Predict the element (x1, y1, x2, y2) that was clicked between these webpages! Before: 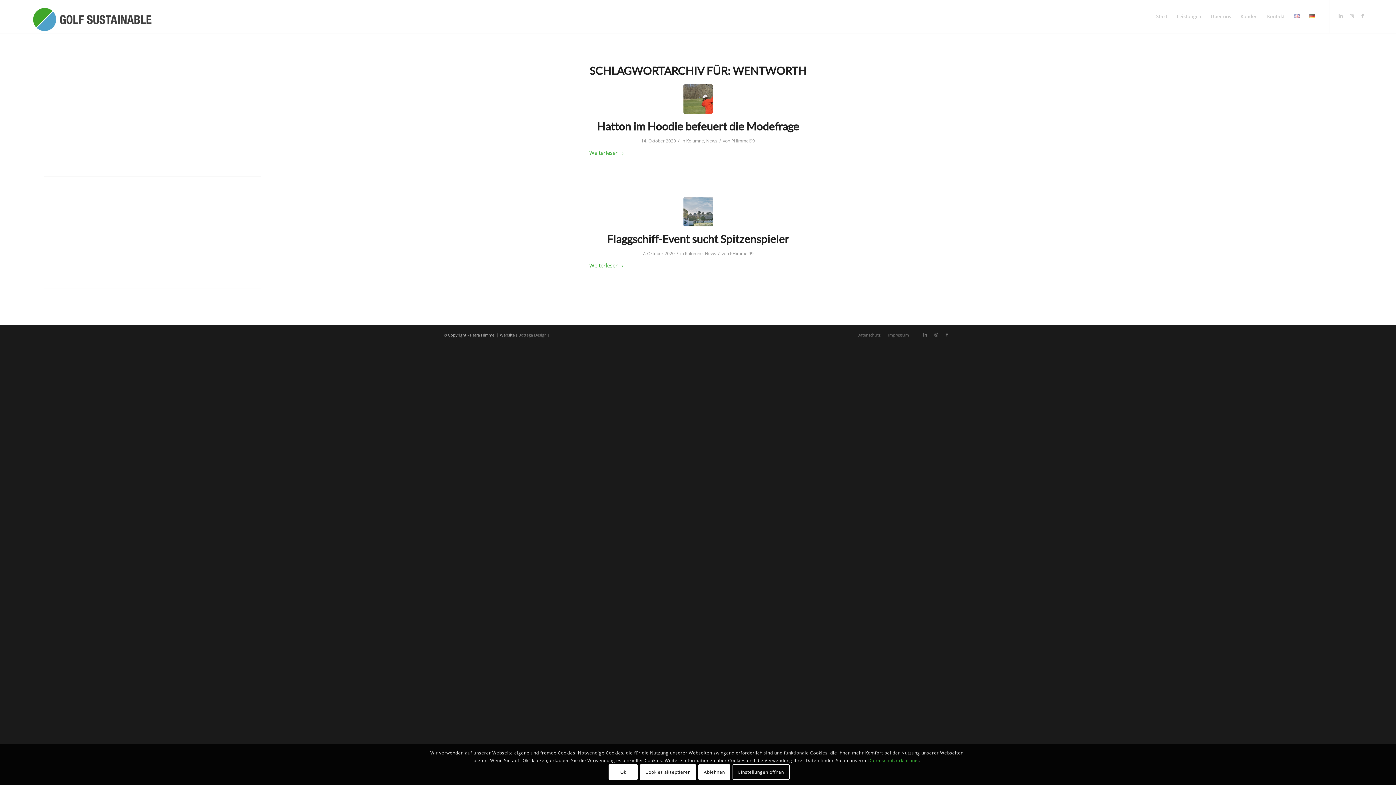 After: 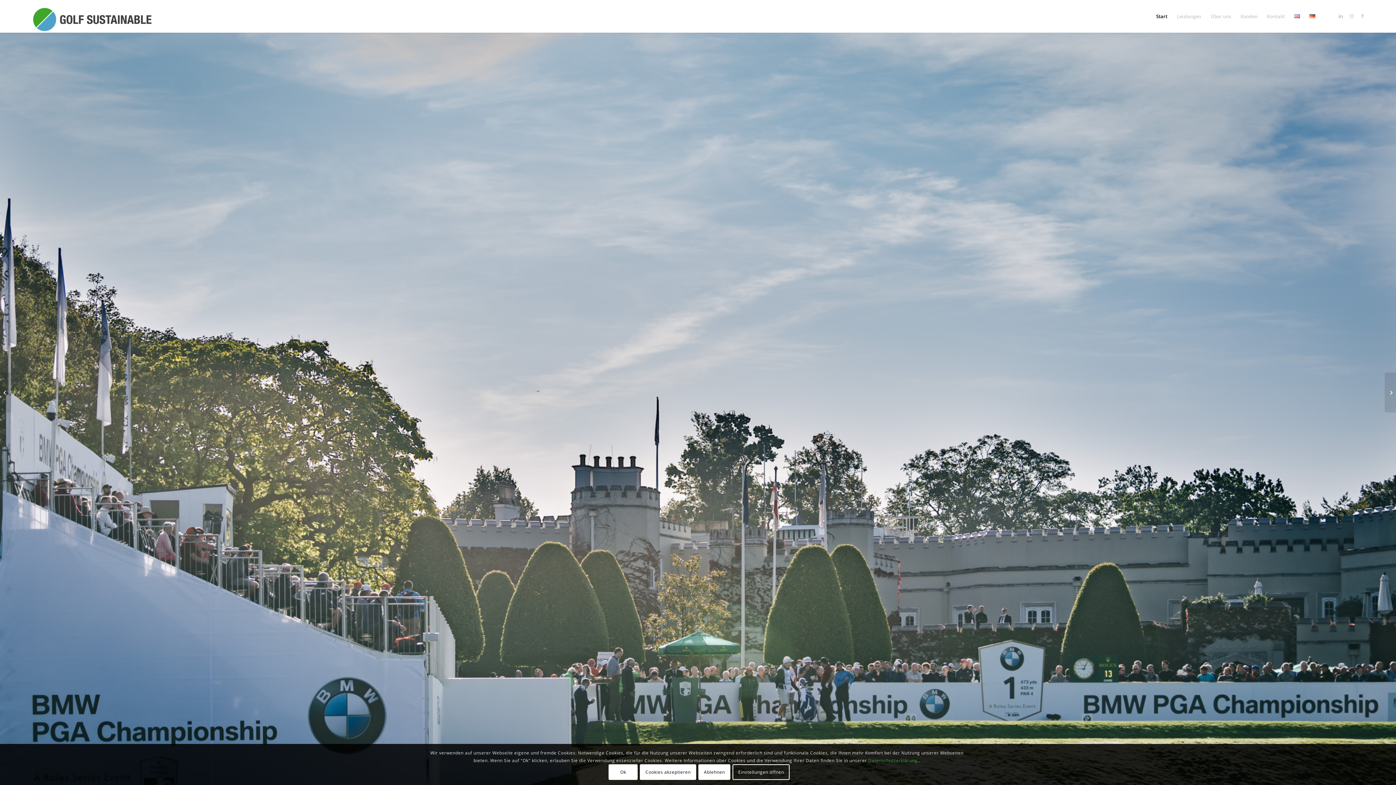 Action: bbox: (607, 232, 789, 245) label: Flaggschiff-Event sucht Spitzenspieler